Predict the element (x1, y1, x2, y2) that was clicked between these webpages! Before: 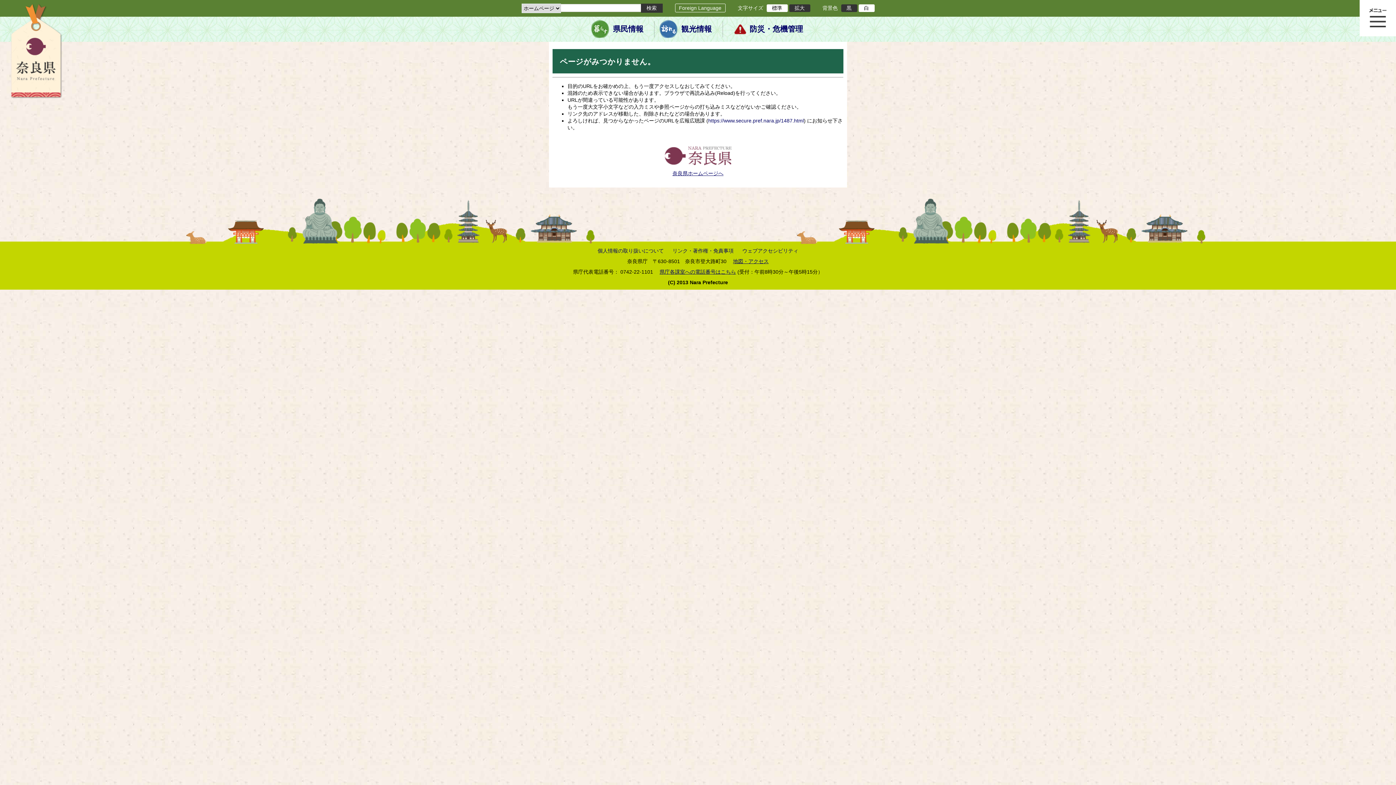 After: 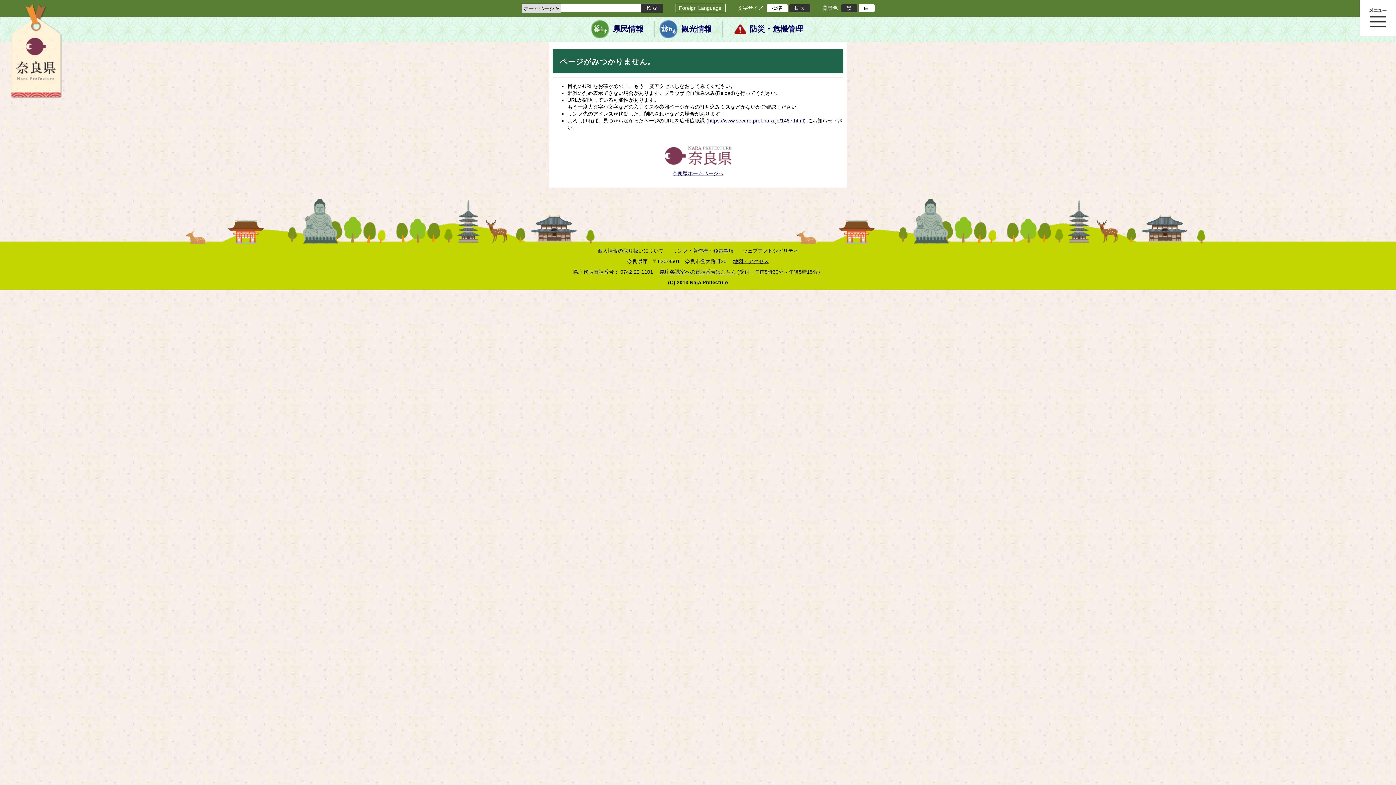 Action: label: 白 bbox: (864, 5, 869, 10)